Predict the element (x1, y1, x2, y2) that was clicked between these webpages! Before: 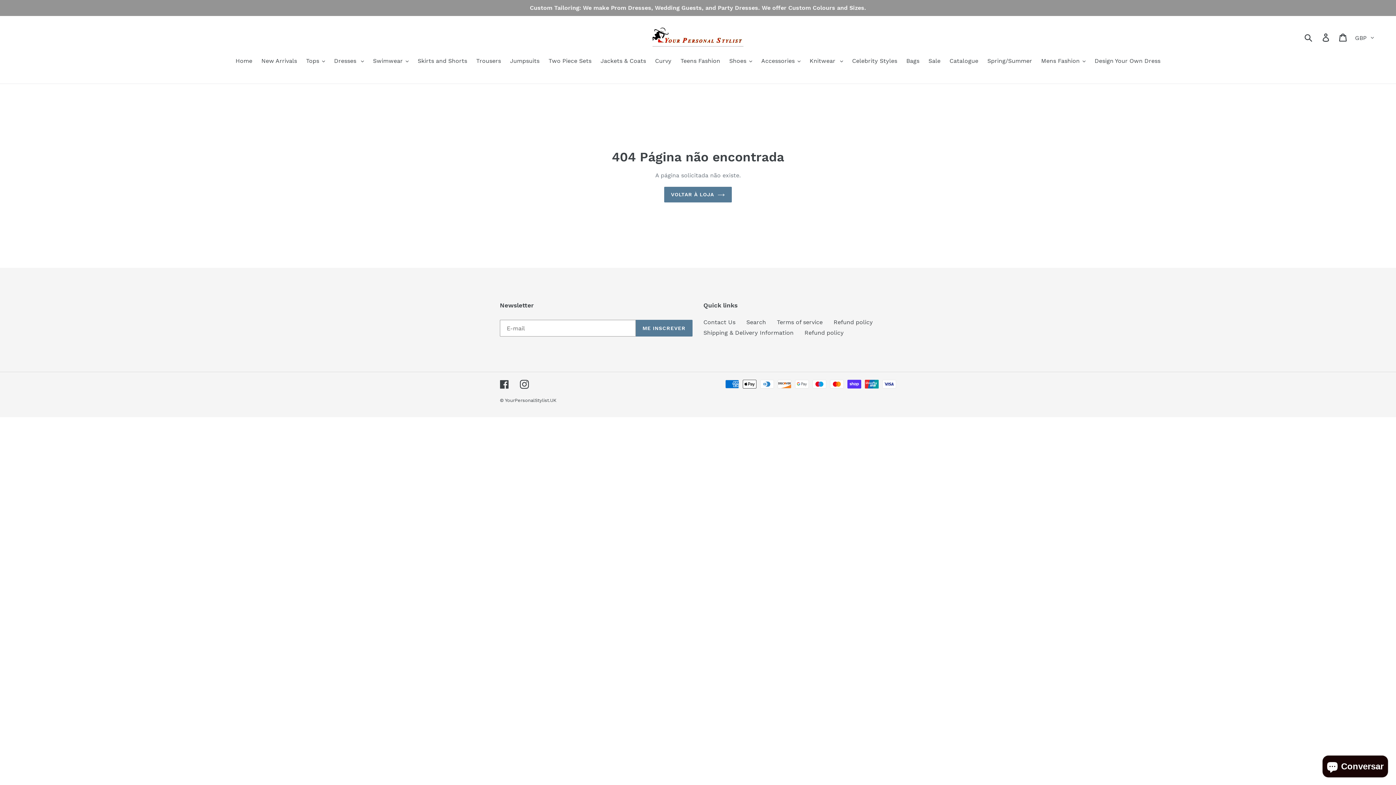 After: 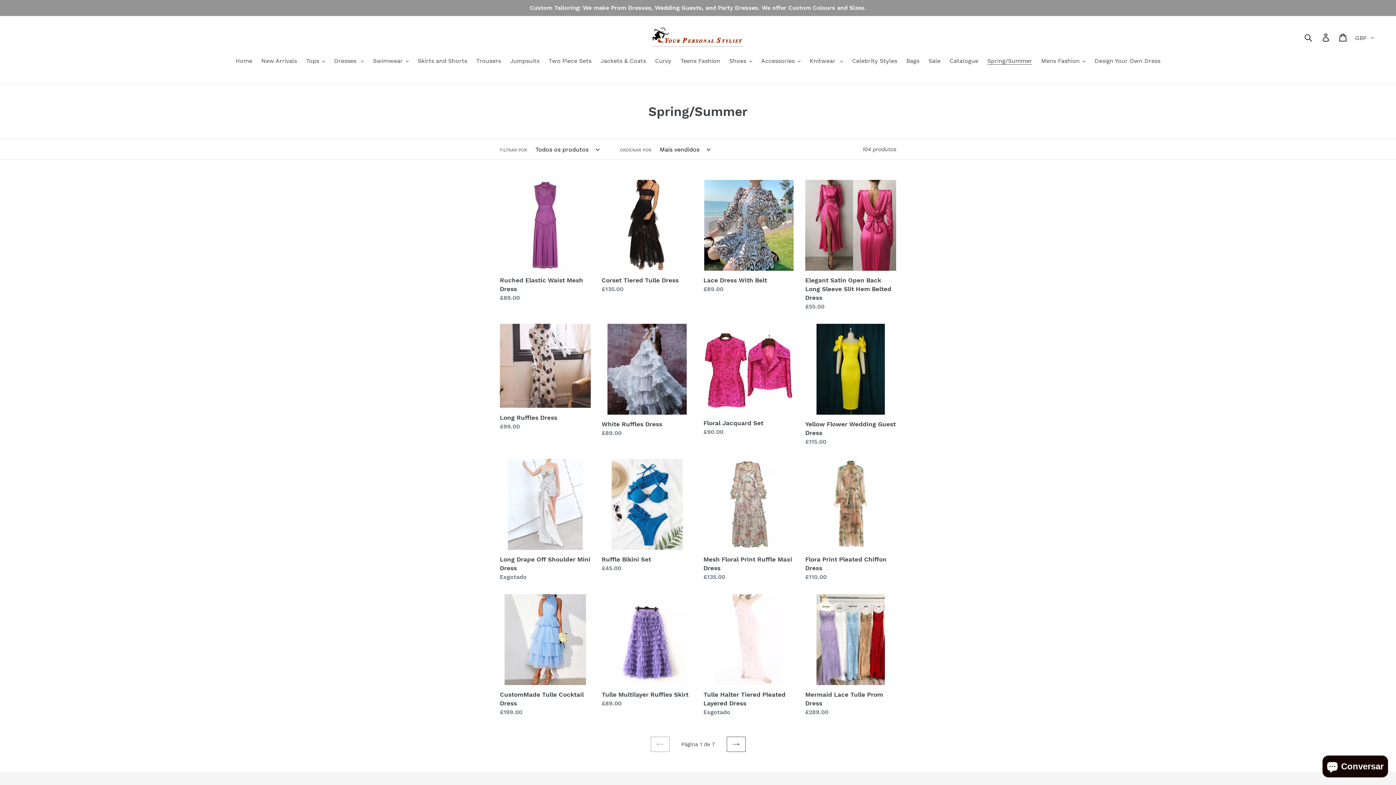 Action: label: Spring/Summer bbox: (984, 56, 1036, 66)